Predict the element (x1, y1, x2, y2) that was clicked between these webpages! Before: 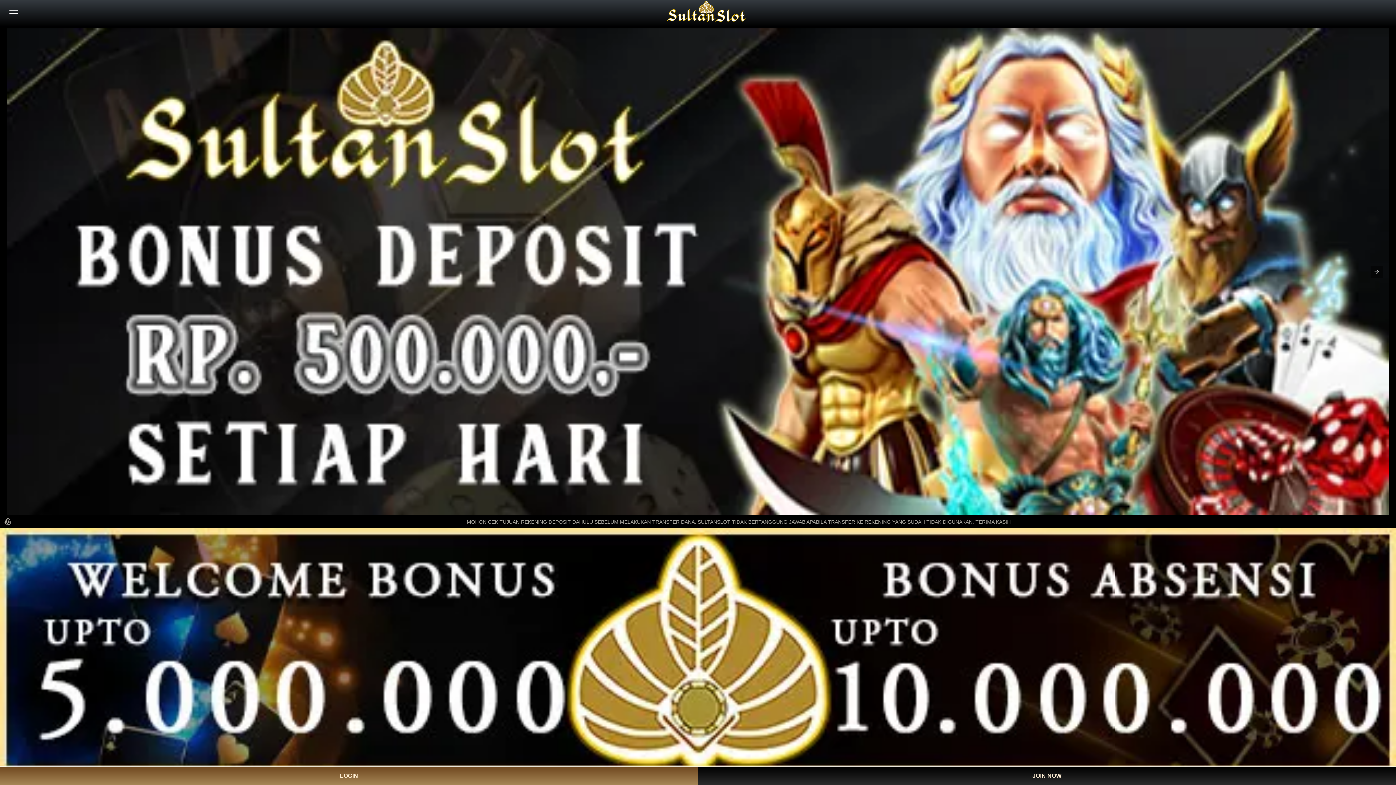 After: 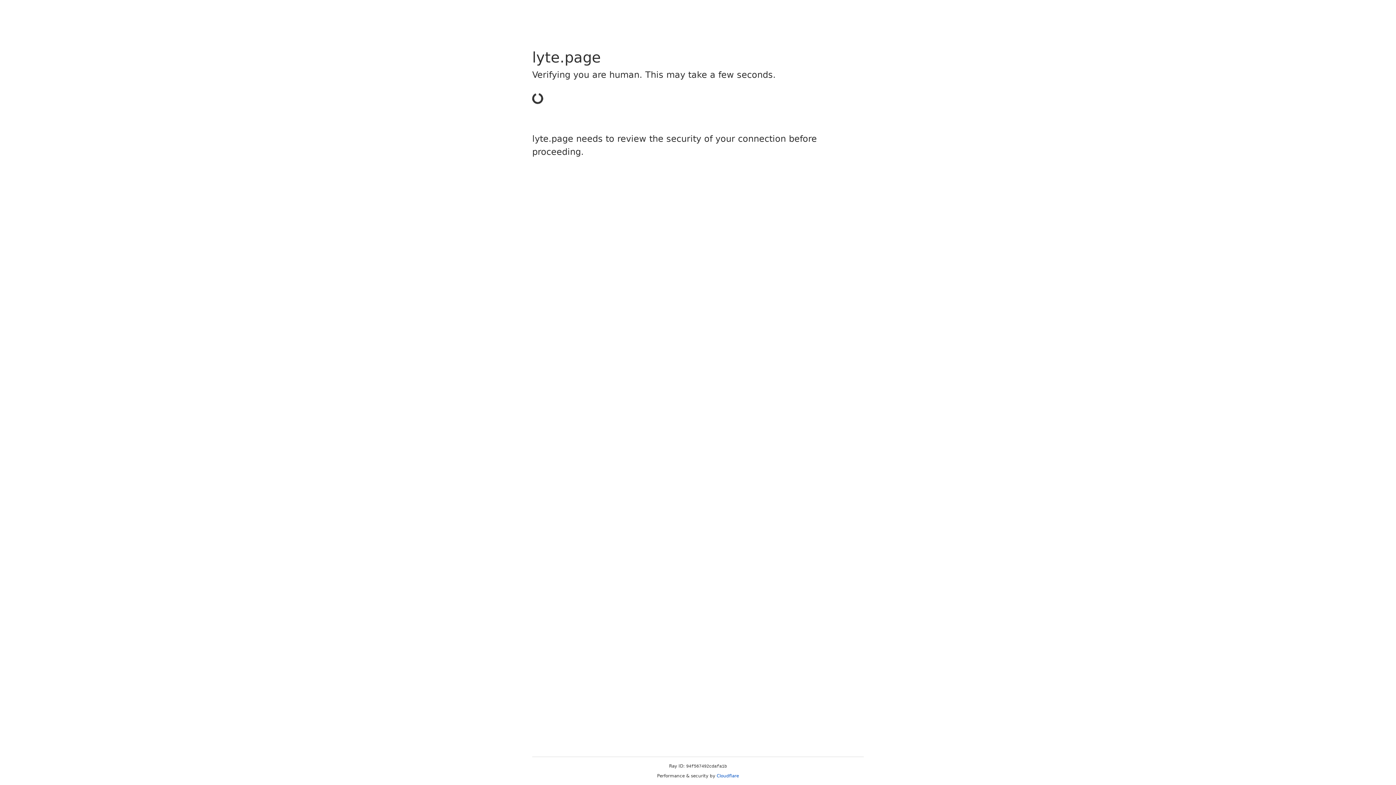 Action: bbox: (666, 0, 746, 25)